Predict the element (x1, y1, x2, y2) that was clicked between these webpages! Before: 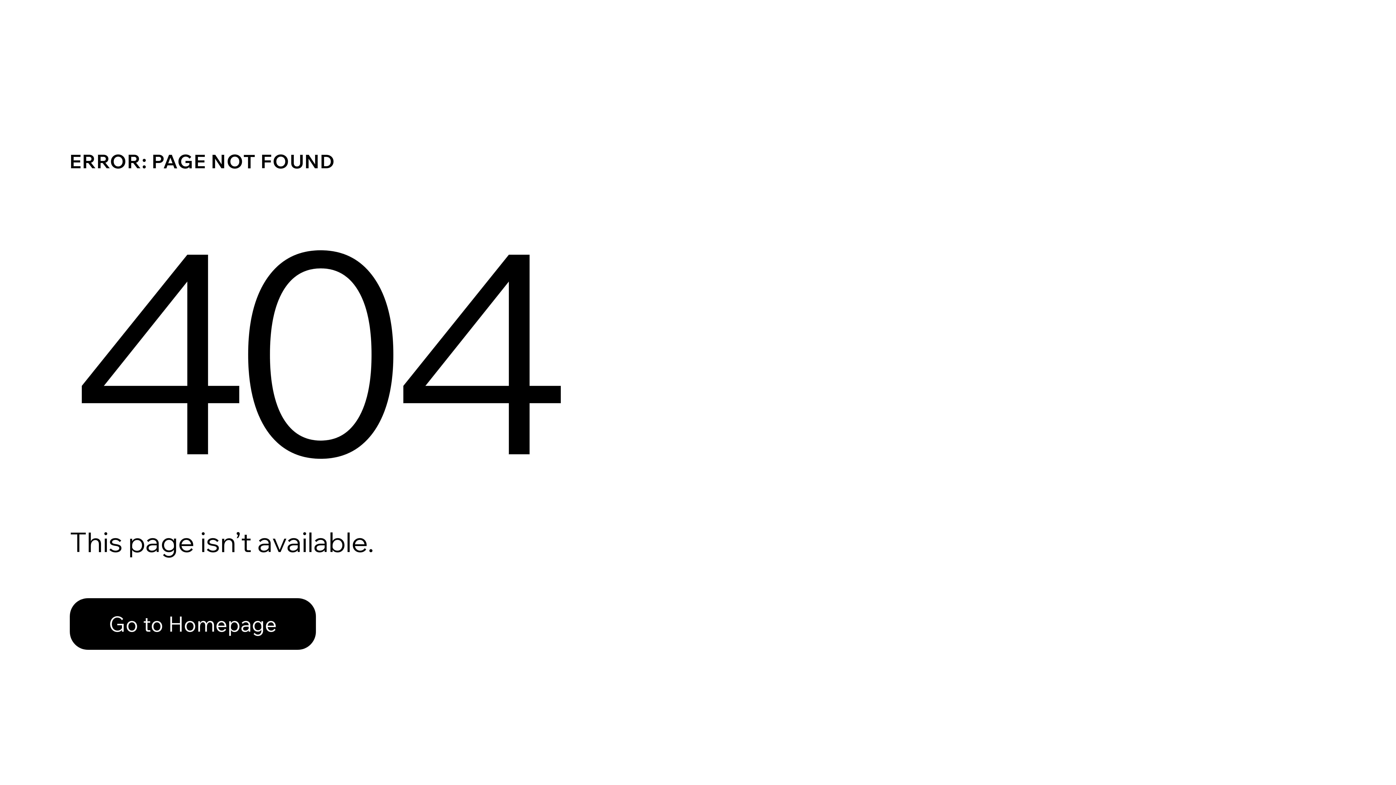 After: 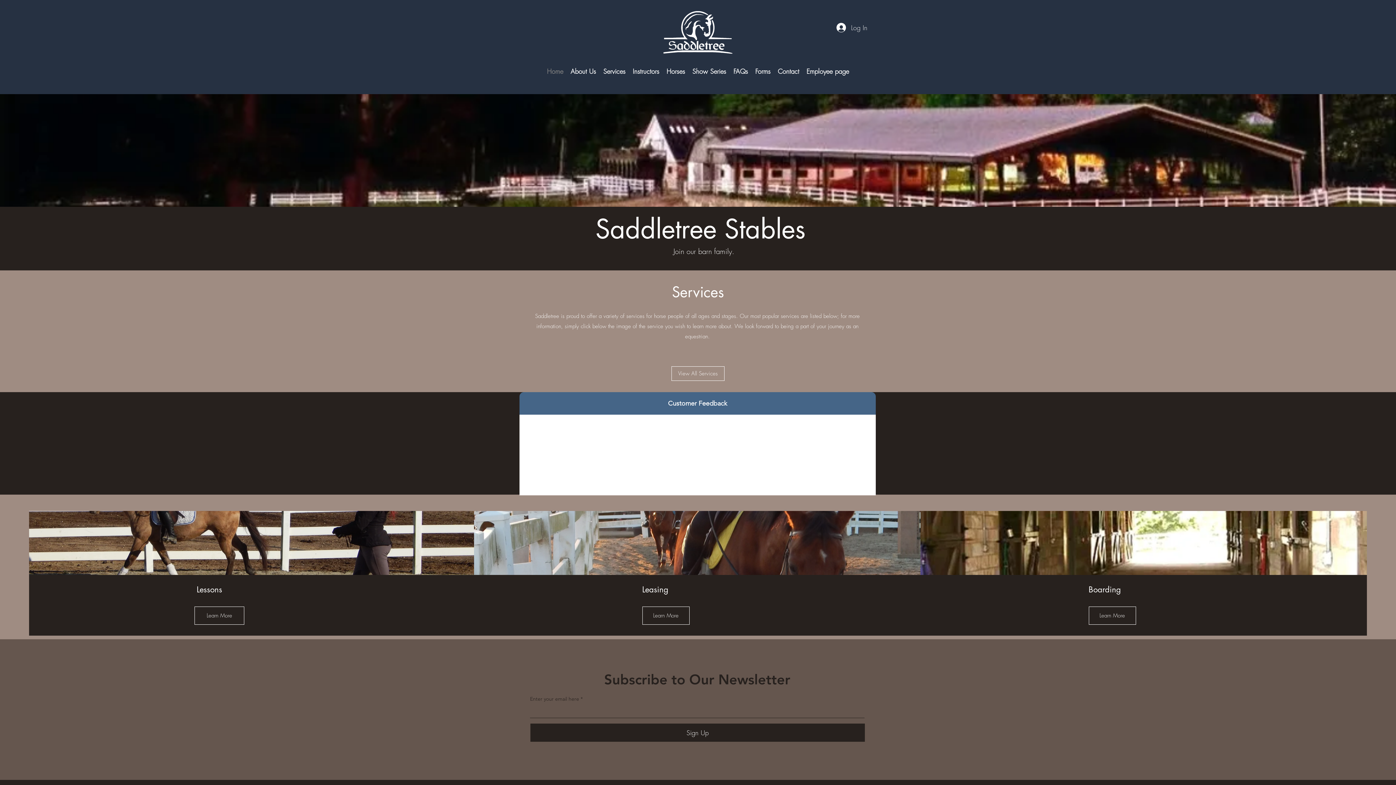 Action: label: Go to Homepage bbox: (69, 582, 768, 659)